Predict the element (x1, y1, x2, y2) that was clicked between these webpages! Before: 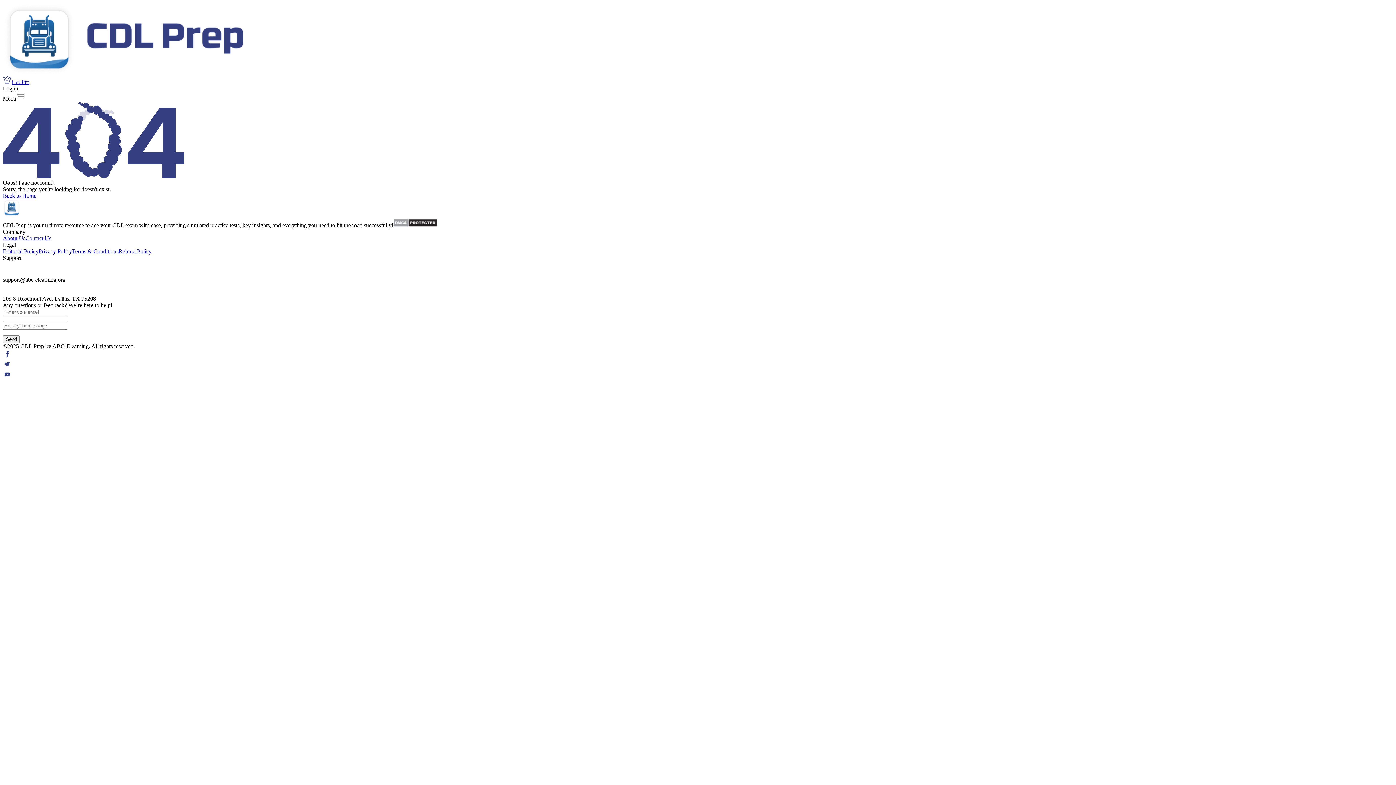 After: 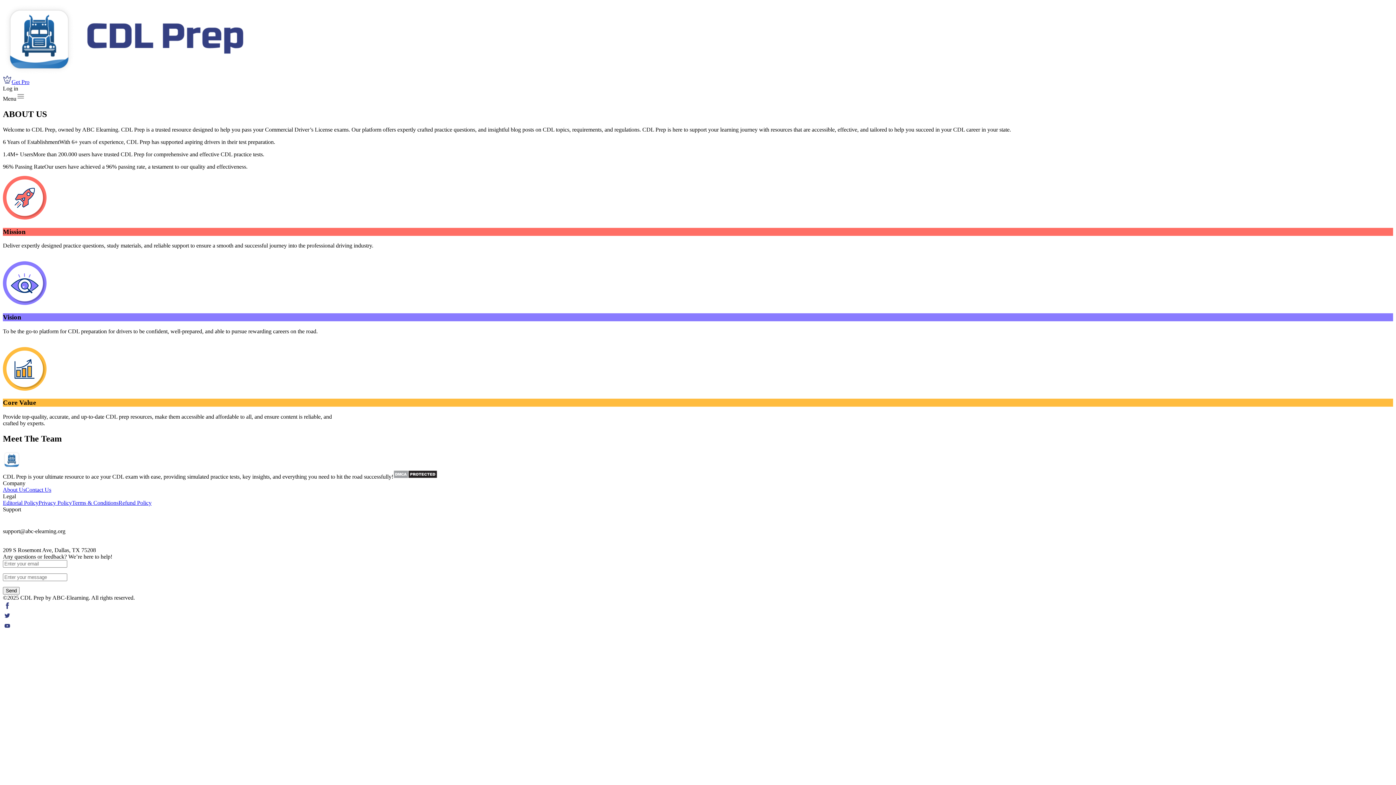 Action: label: About Us bbox: (2, 235, 25, 241)